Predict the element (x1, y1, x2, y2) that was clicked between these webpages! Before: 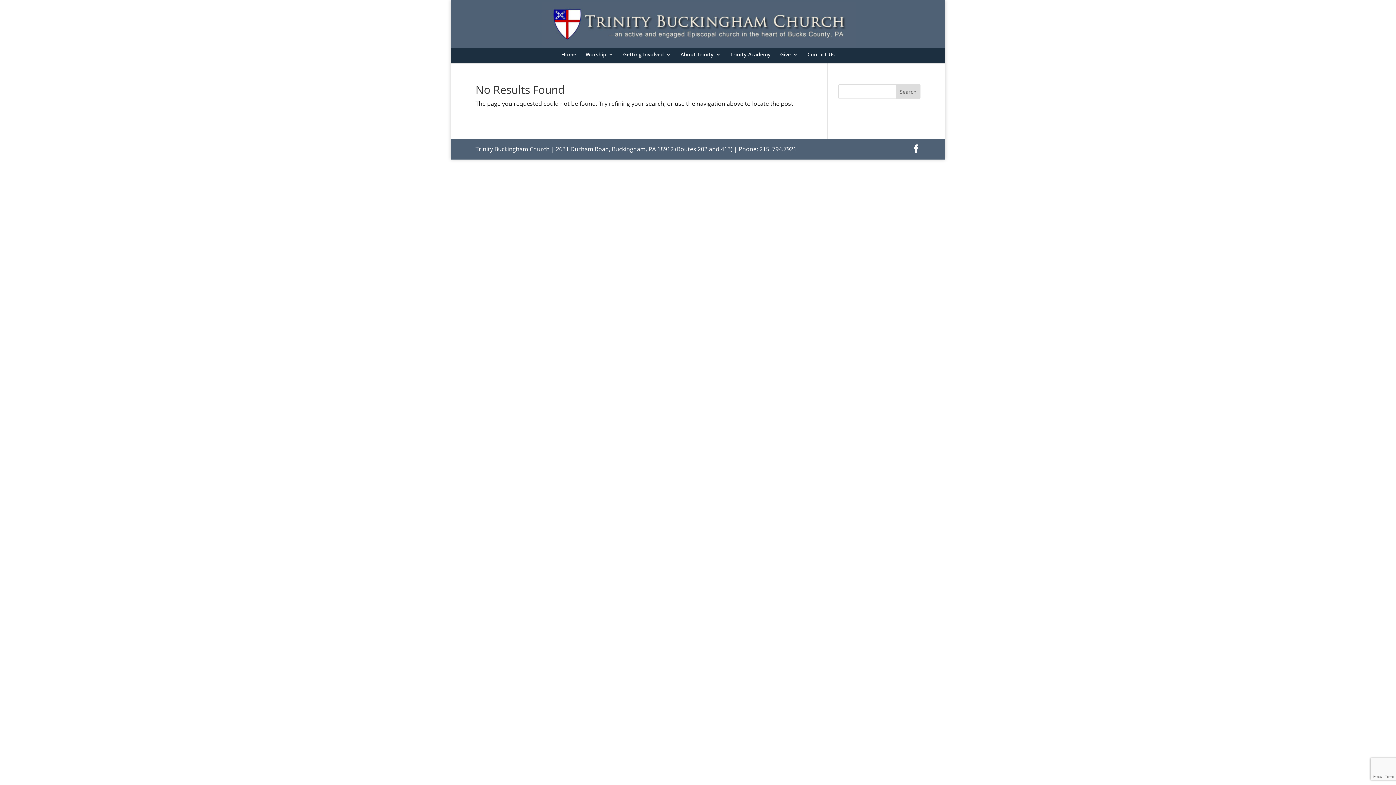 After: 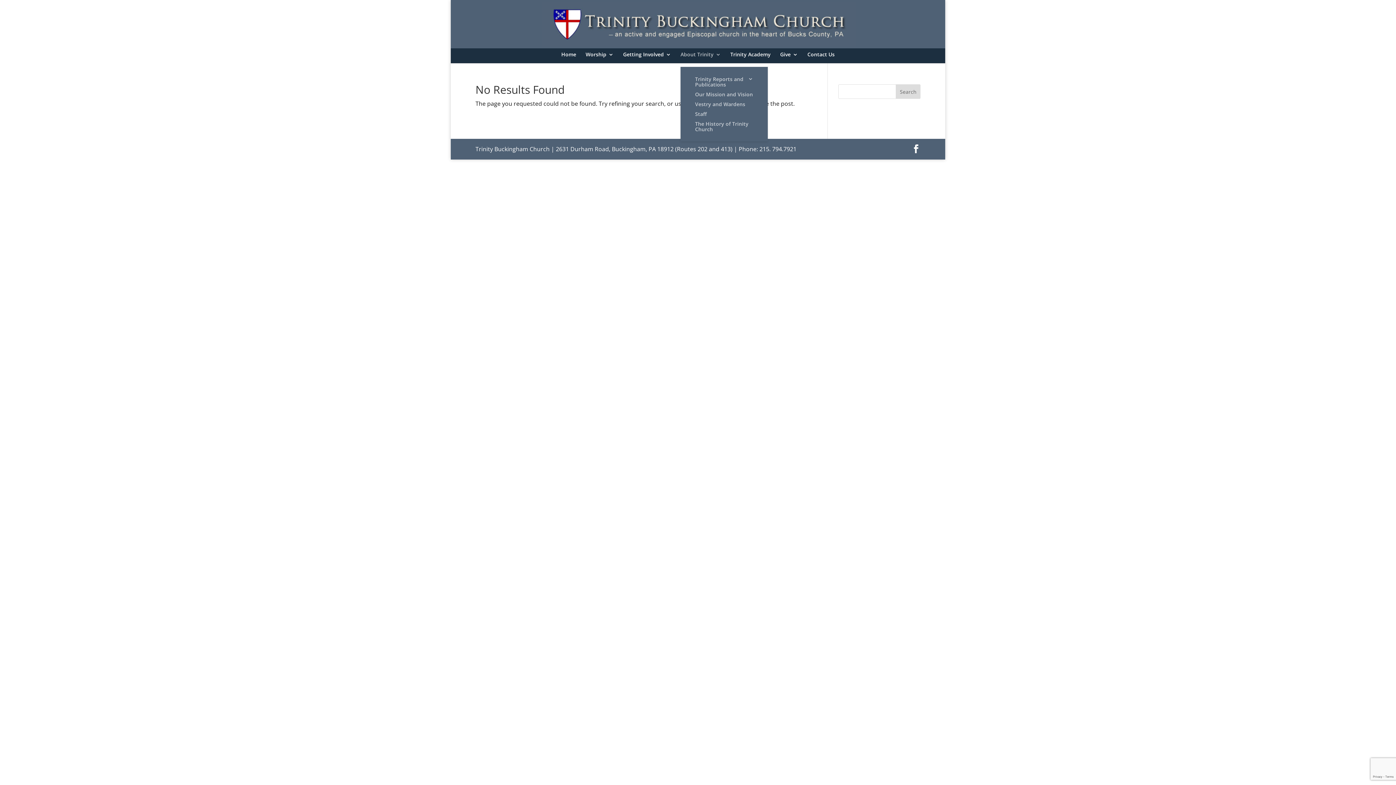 Action: label: About Trinity bbox: (680, 52, 721, 65)